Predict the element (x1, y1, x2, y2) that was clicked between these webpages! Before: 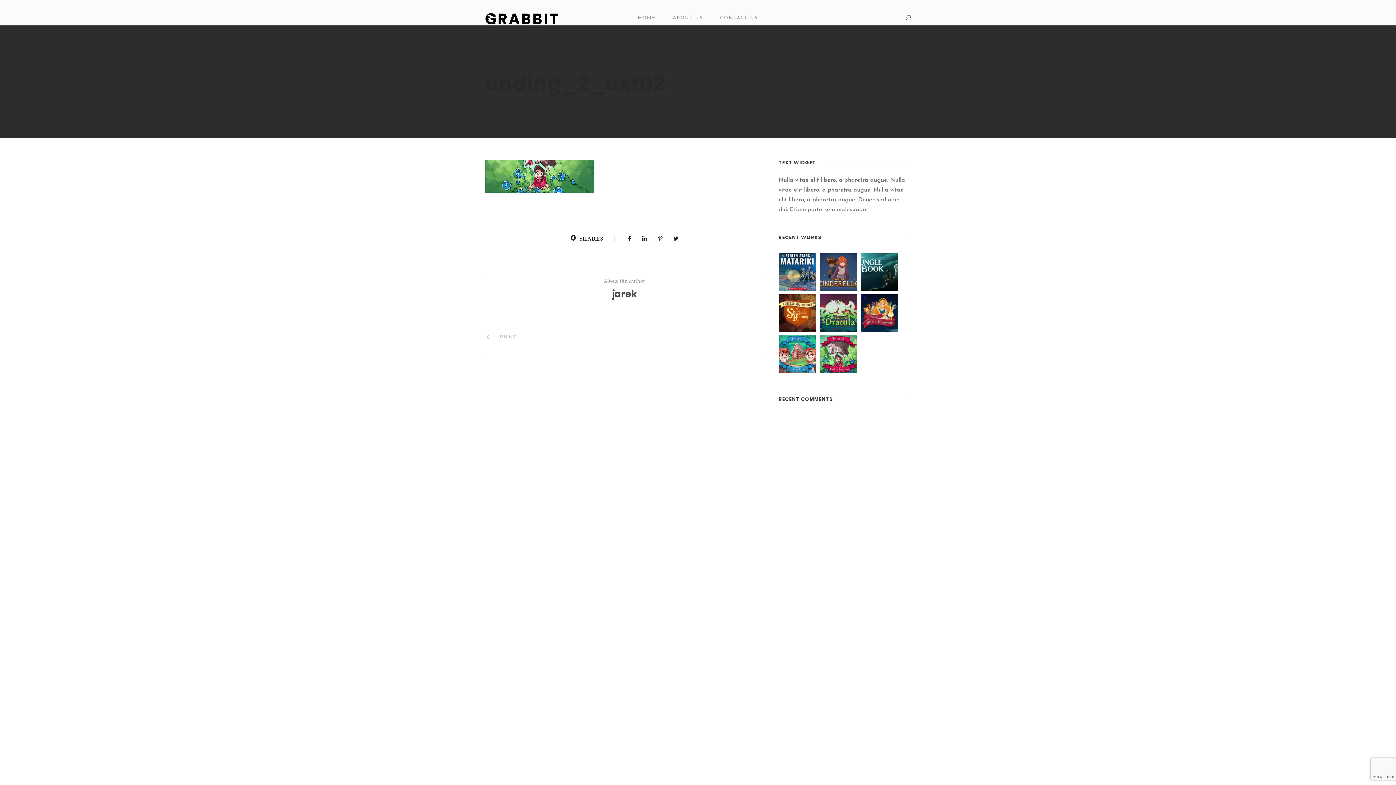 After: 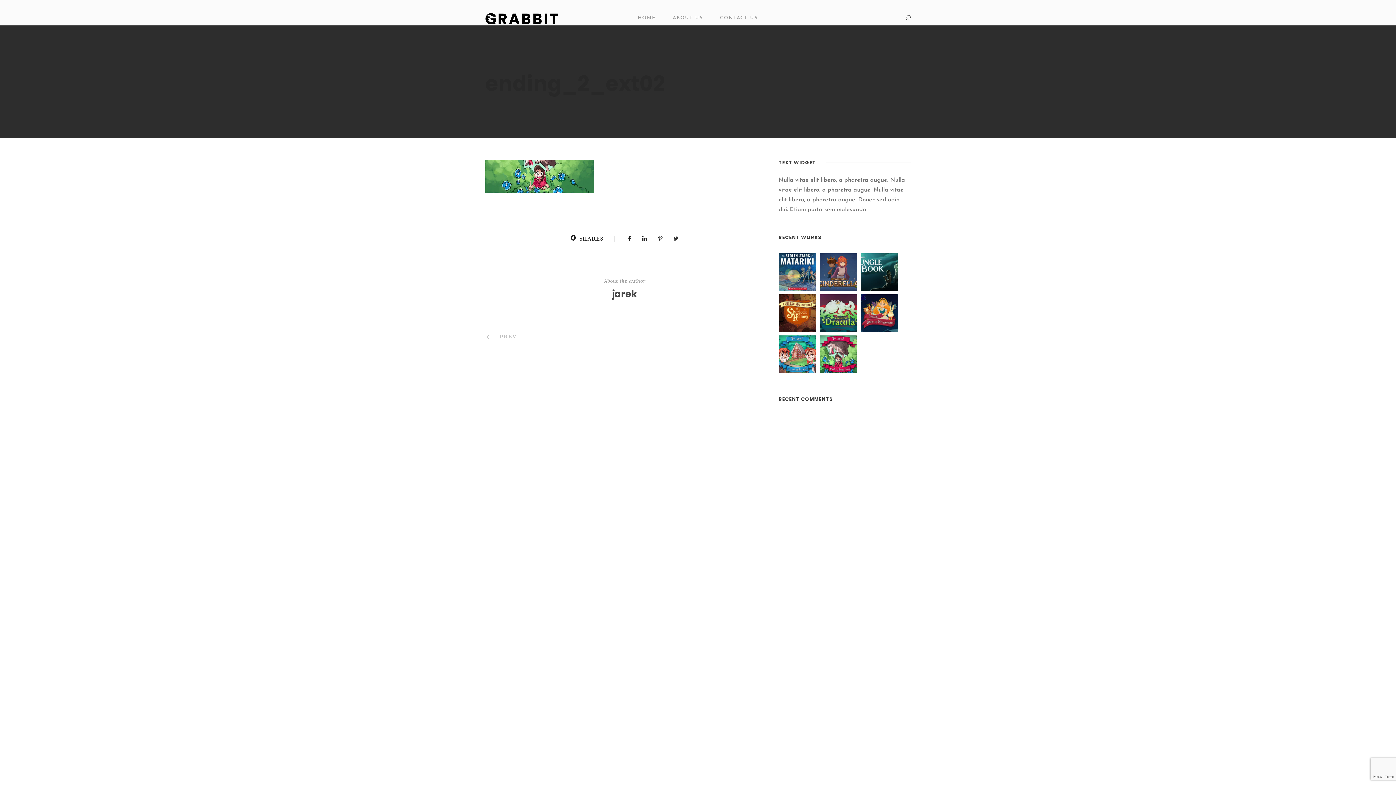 Action: bbox: (673, 236, 678, 242)